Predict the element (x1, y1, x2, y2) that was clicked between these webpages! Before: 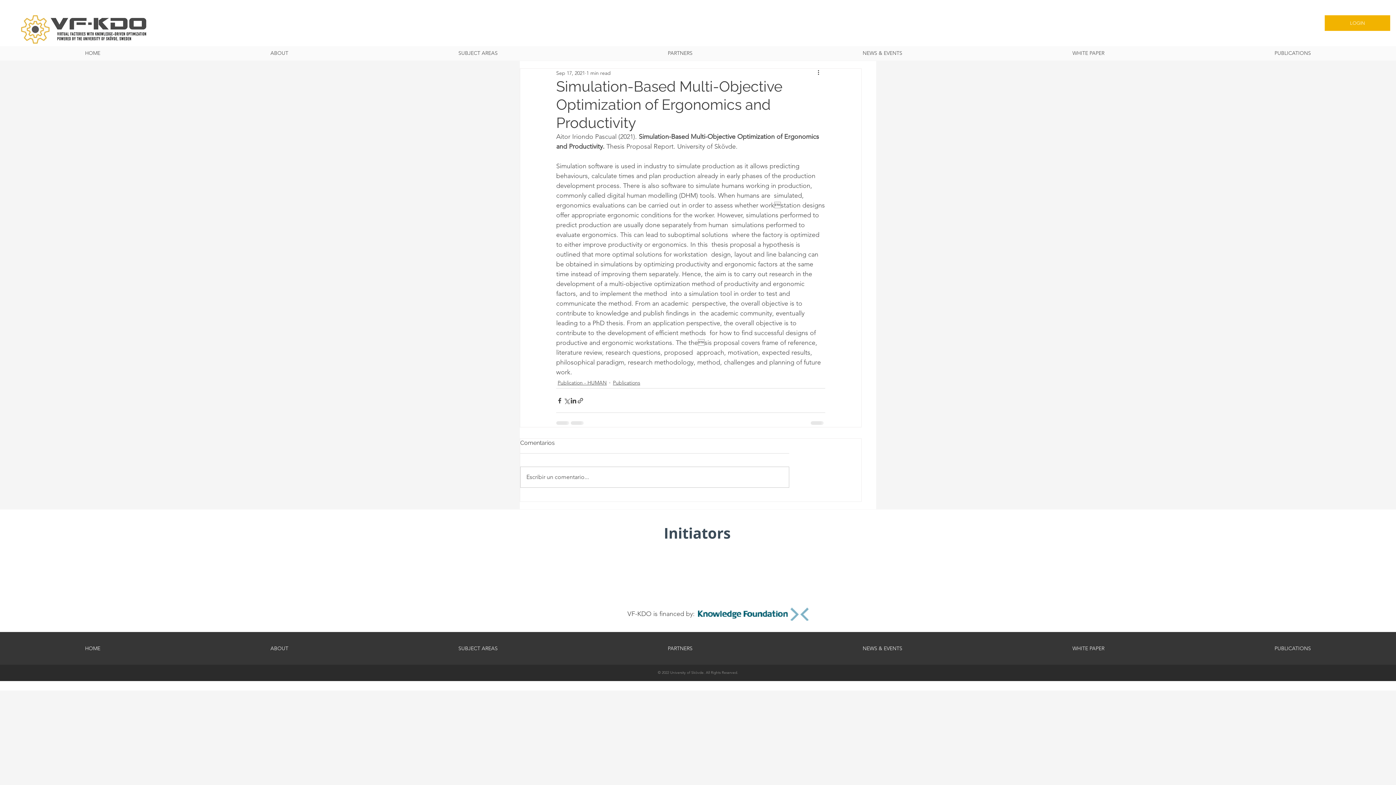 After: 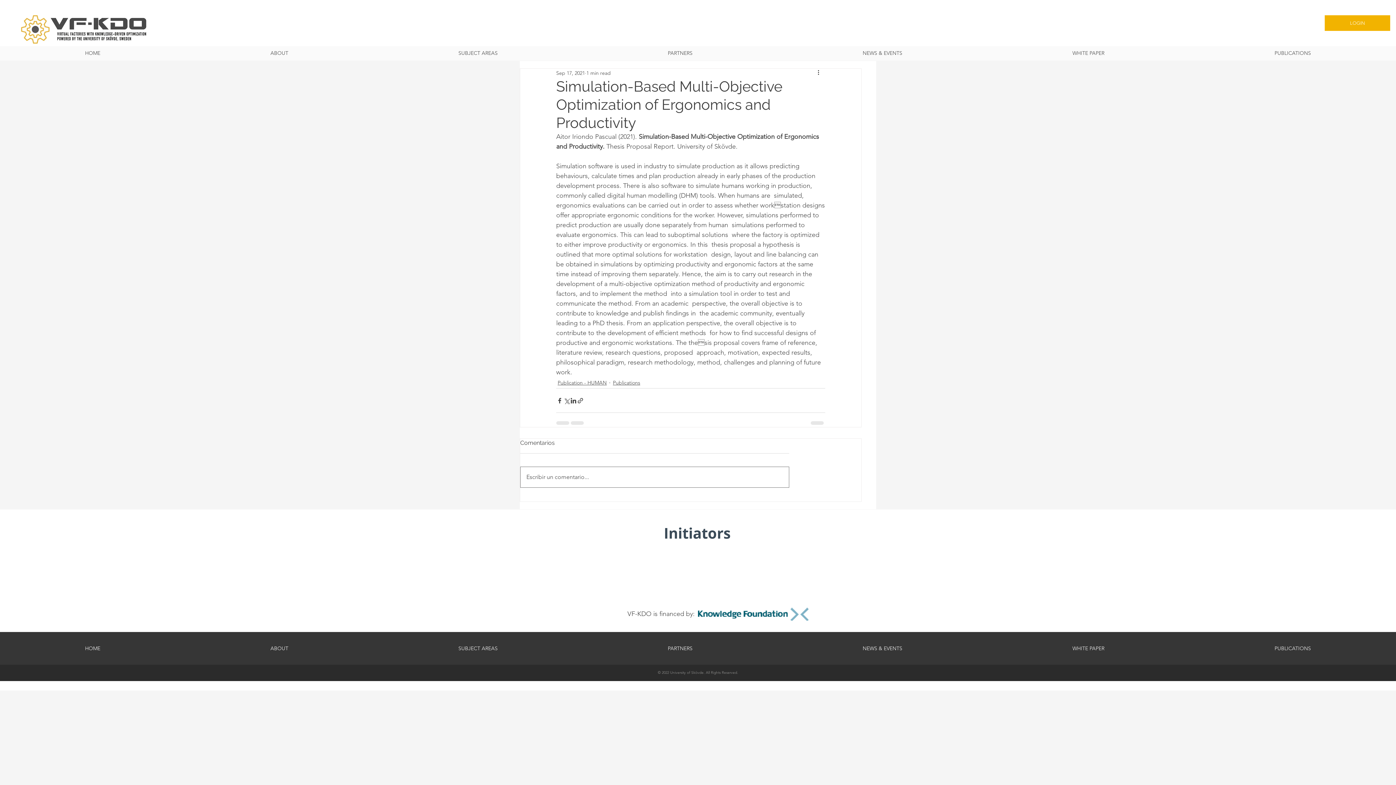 Action: label: Escribir un comentario... bbox: (520, 467, 789, 487)